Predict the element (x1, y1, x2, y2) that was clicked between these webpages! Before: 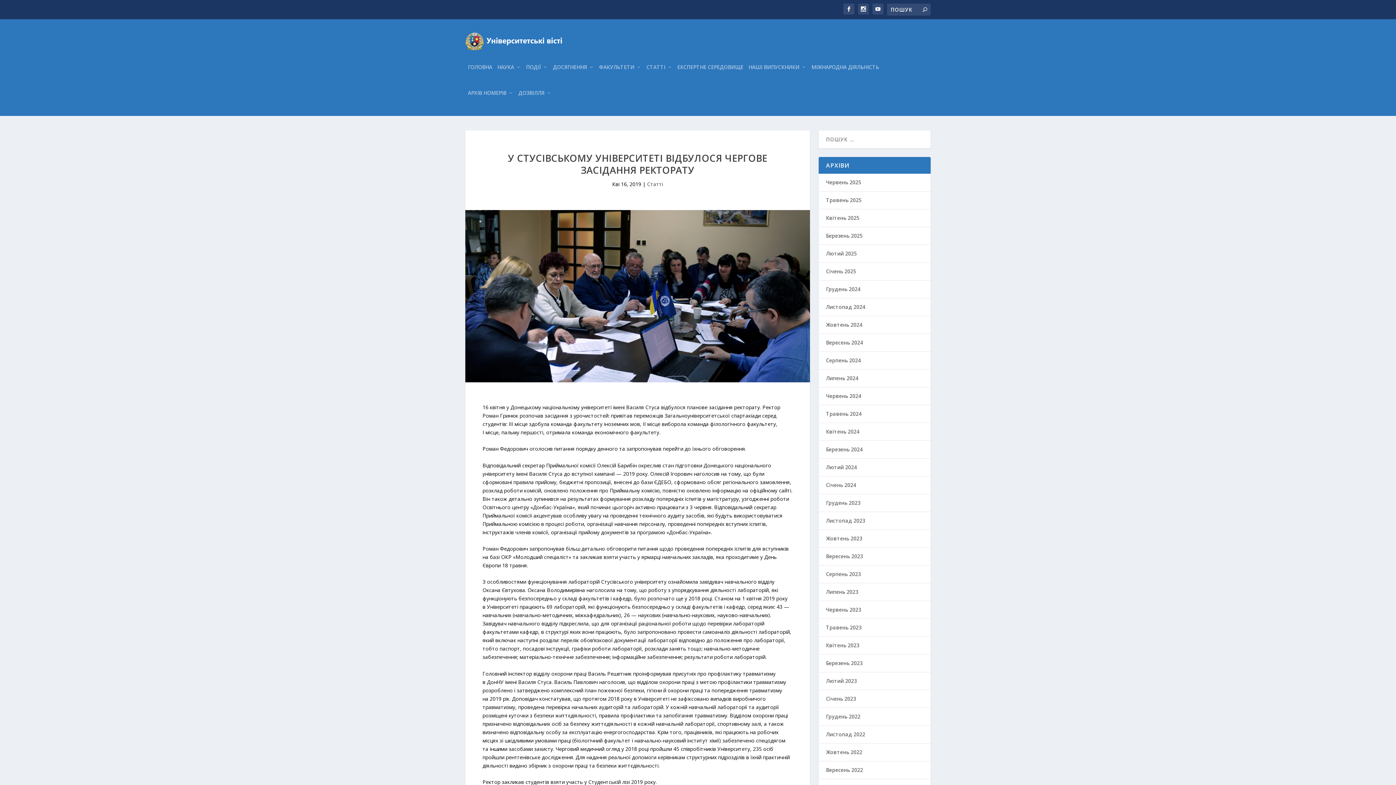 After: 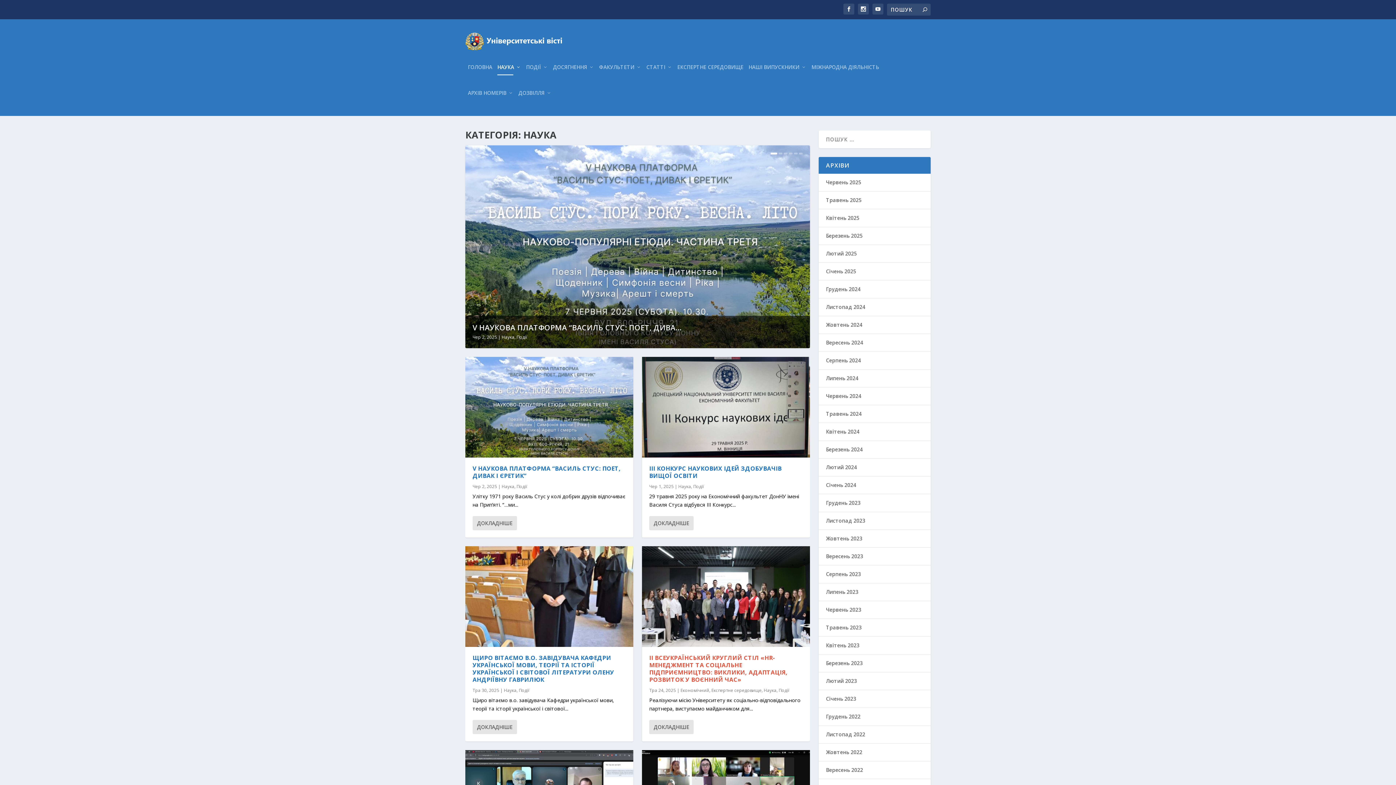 Action: bbox: (497, 64, 521, 90) label: НАУКА